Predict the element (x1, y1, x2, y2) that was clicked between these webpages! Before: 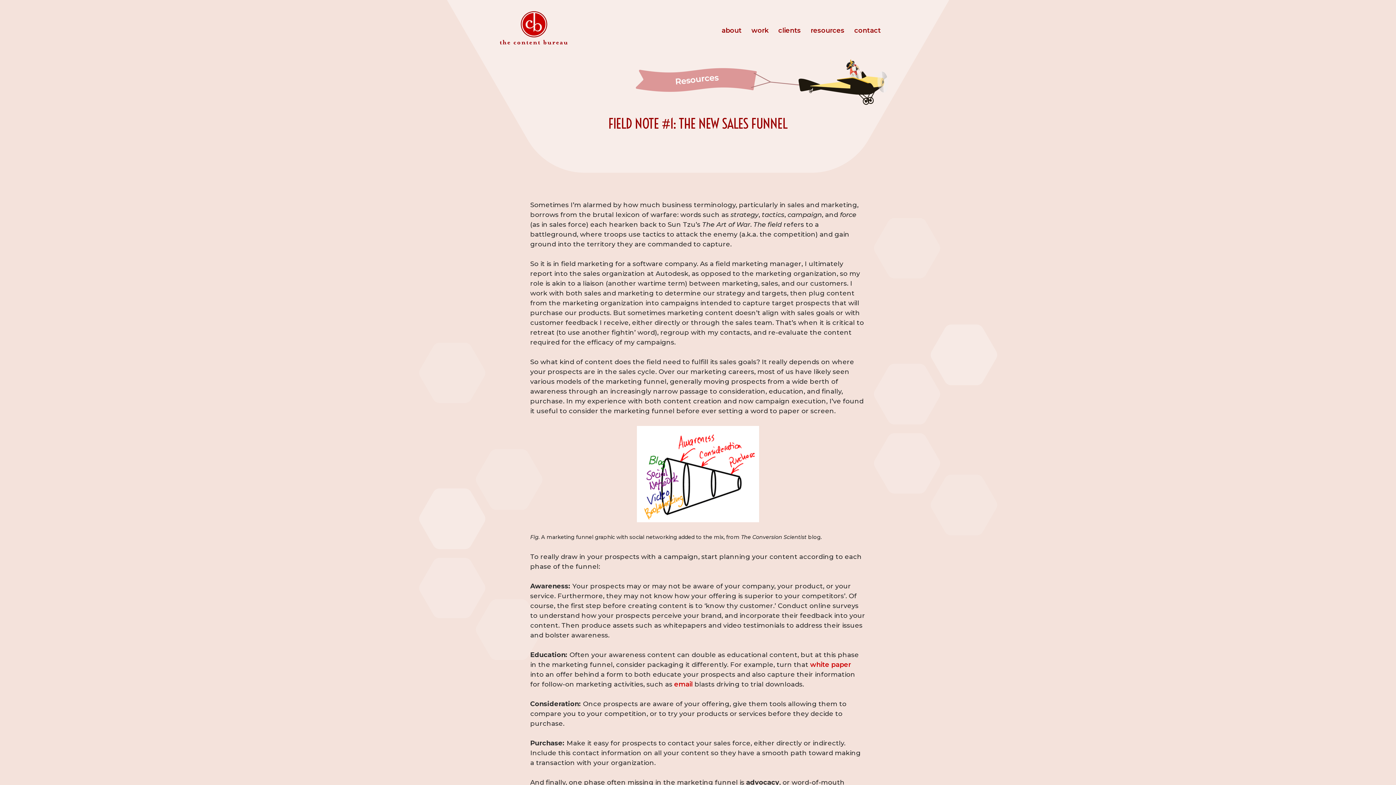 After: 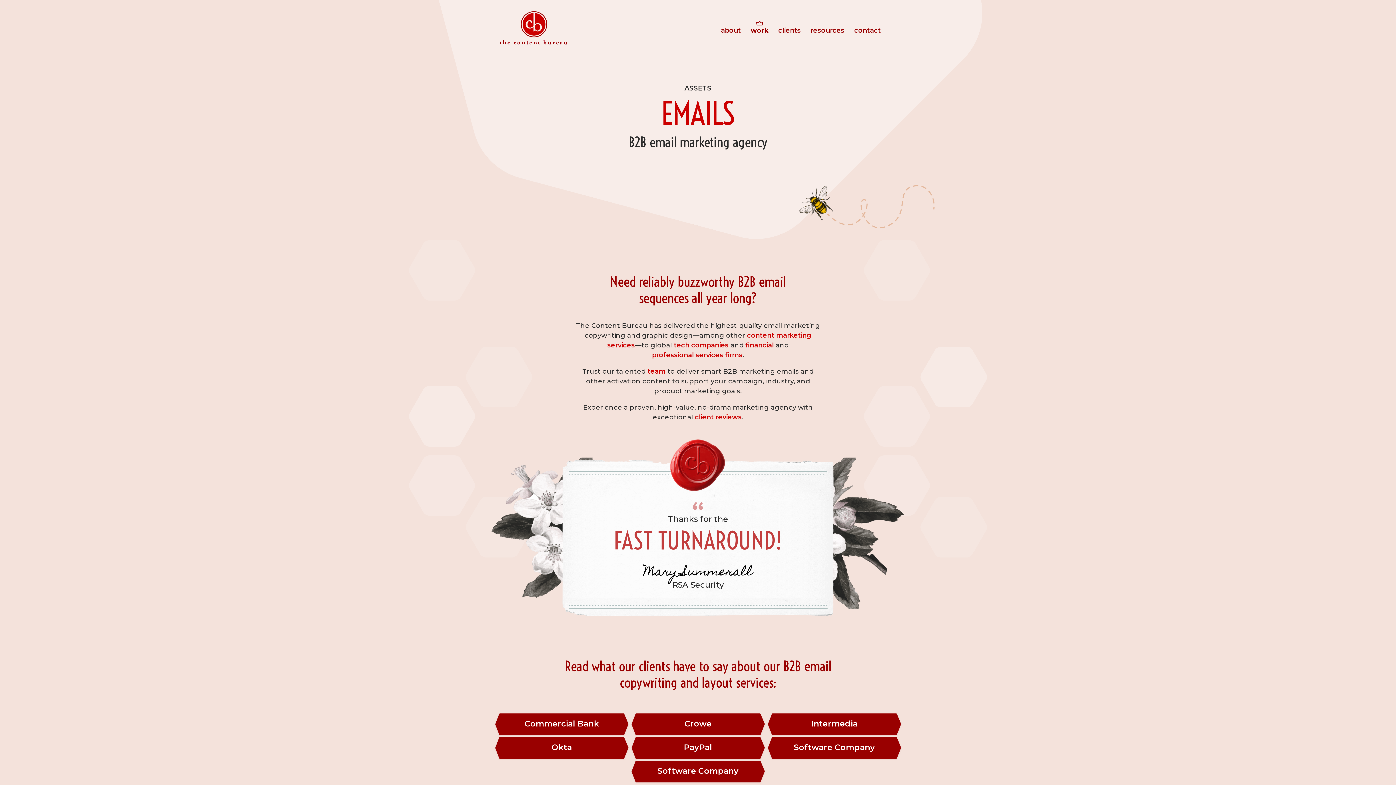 Action: bbox: (674, 680, 692, 688) label: email